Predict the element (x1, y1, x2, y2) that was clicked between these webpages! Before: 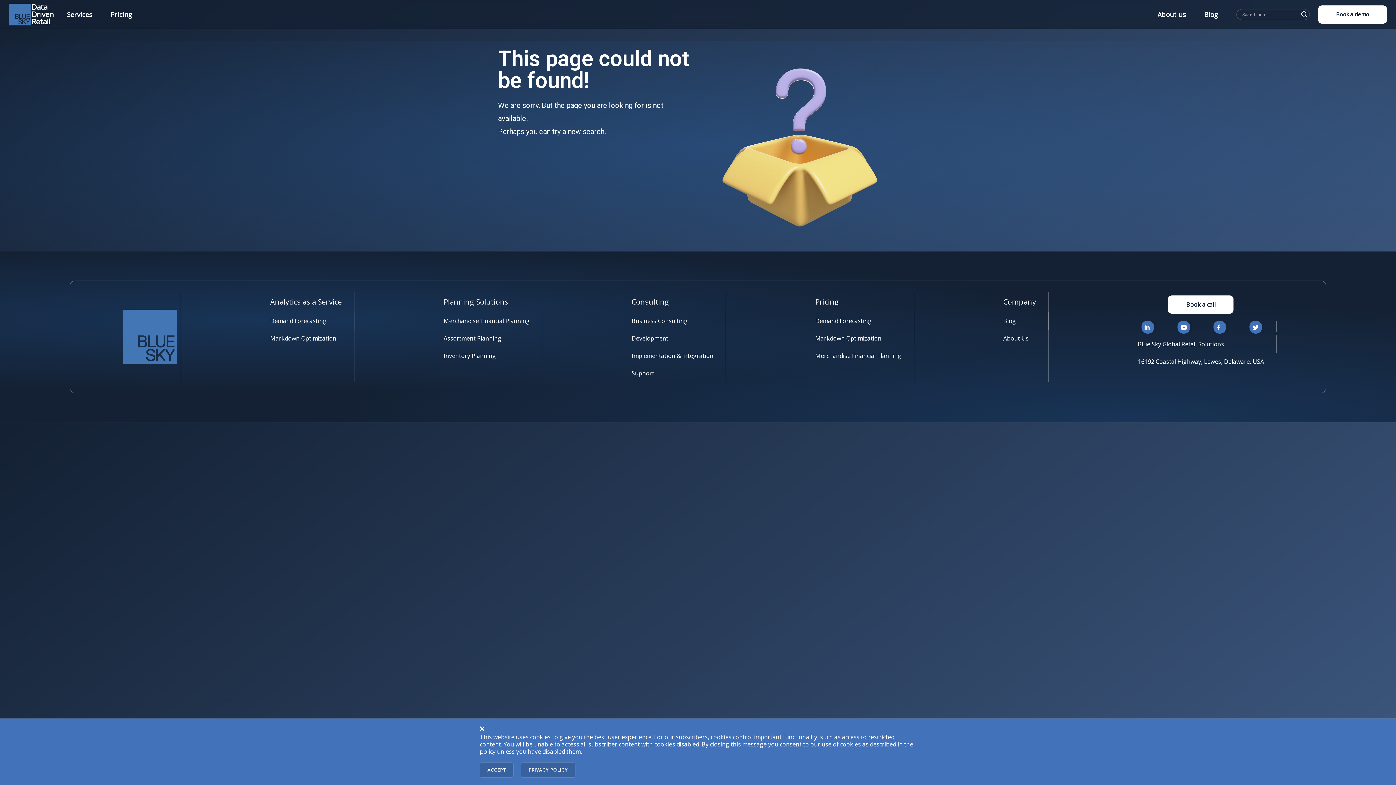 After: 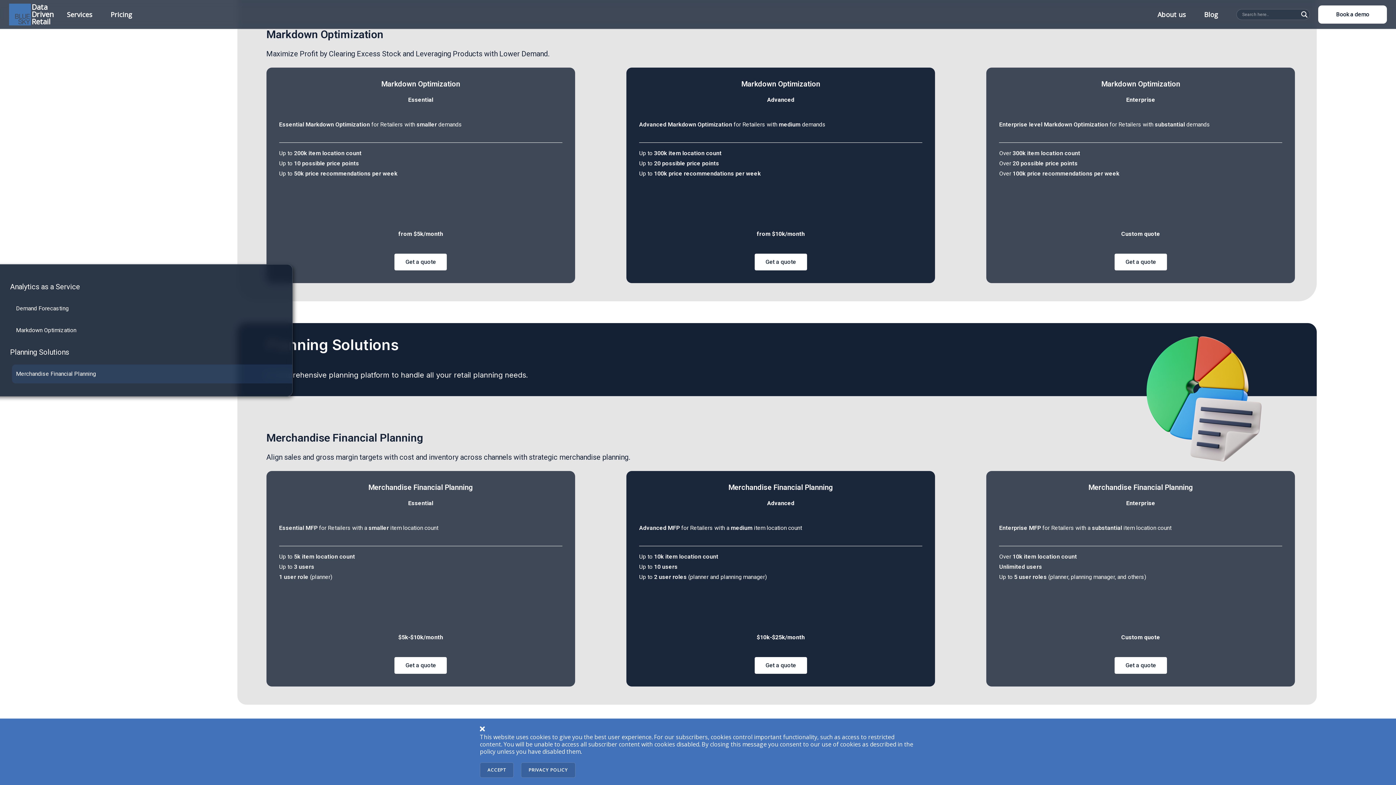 Action: bbox: (815, 334, 881, 342) label: Markdown Optimization